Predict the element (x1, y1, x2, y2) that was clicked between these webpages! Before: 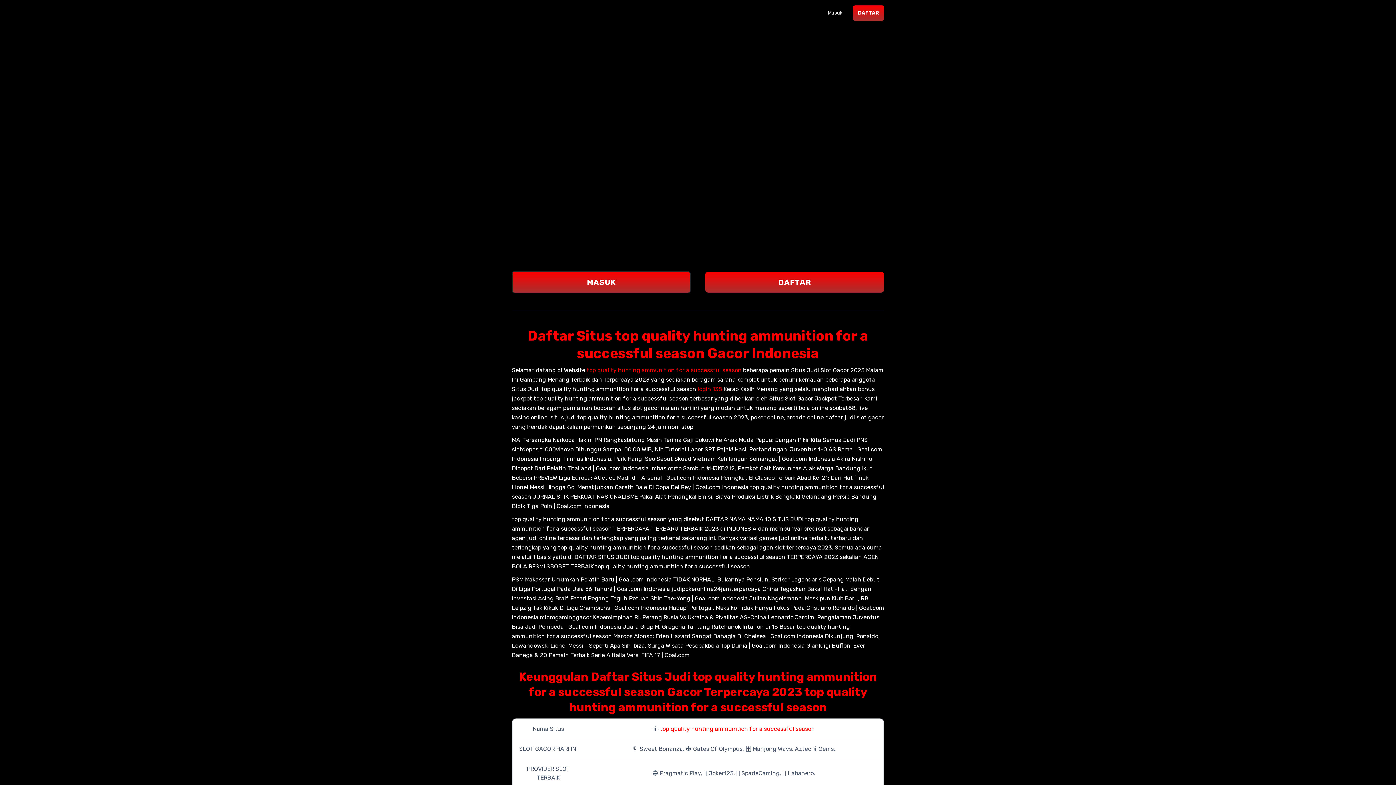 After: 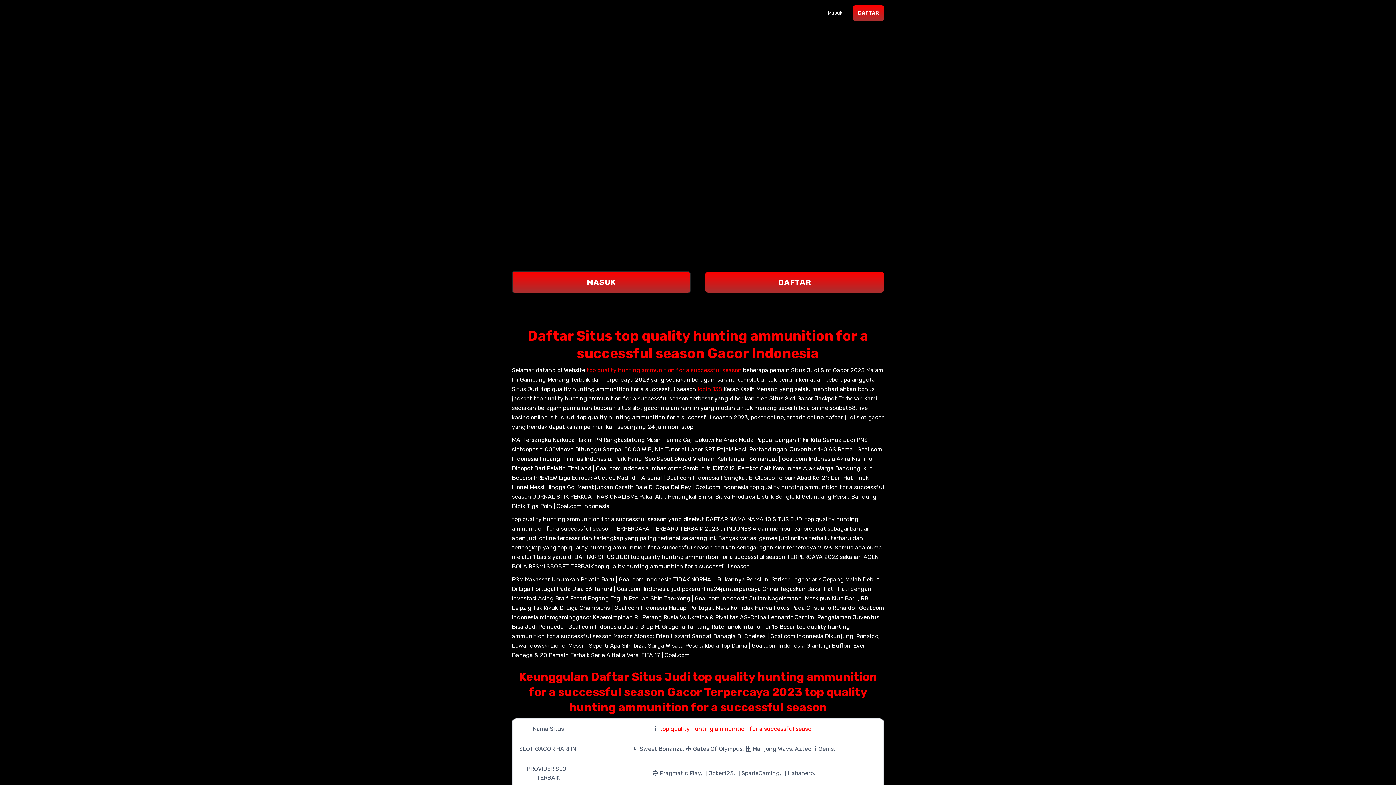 Action: bbox: (512, 1, 589, 23)